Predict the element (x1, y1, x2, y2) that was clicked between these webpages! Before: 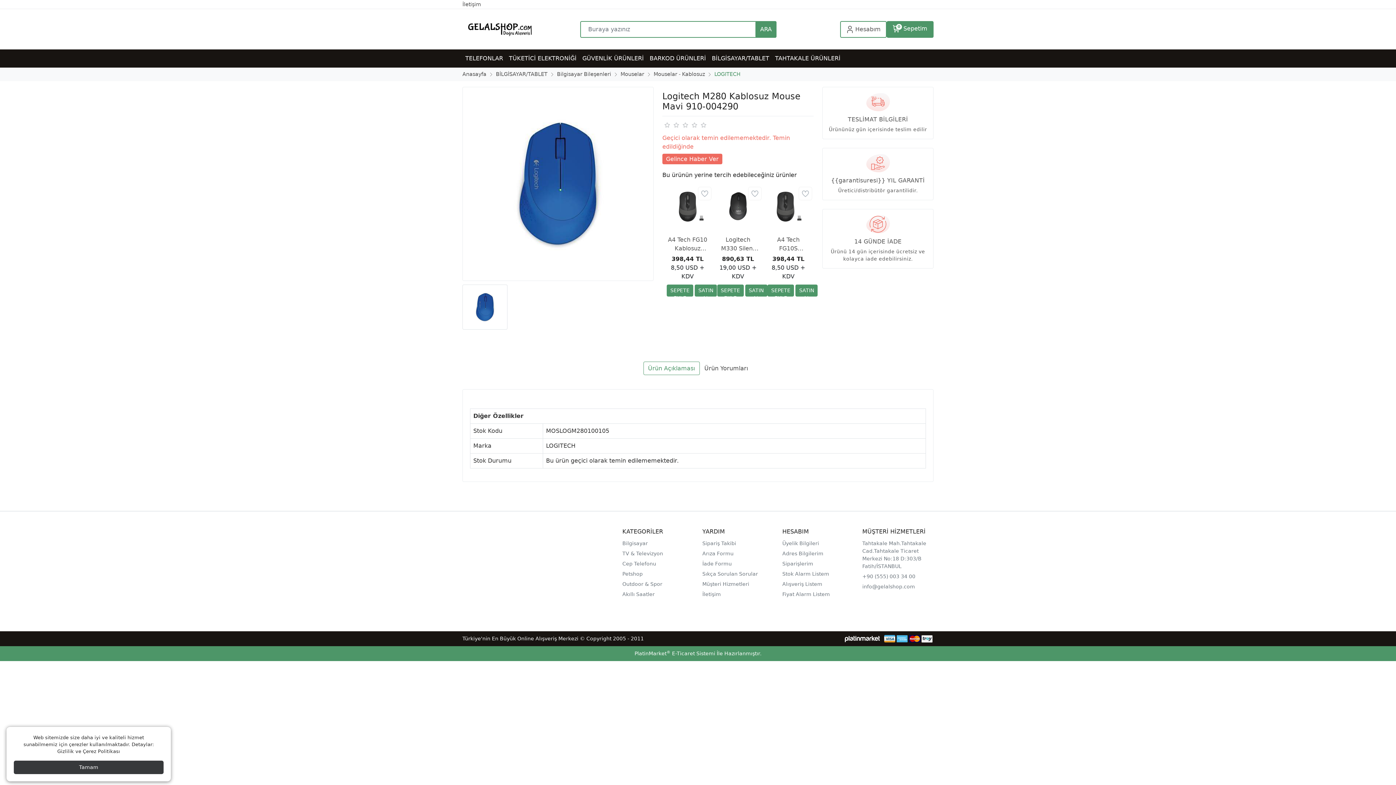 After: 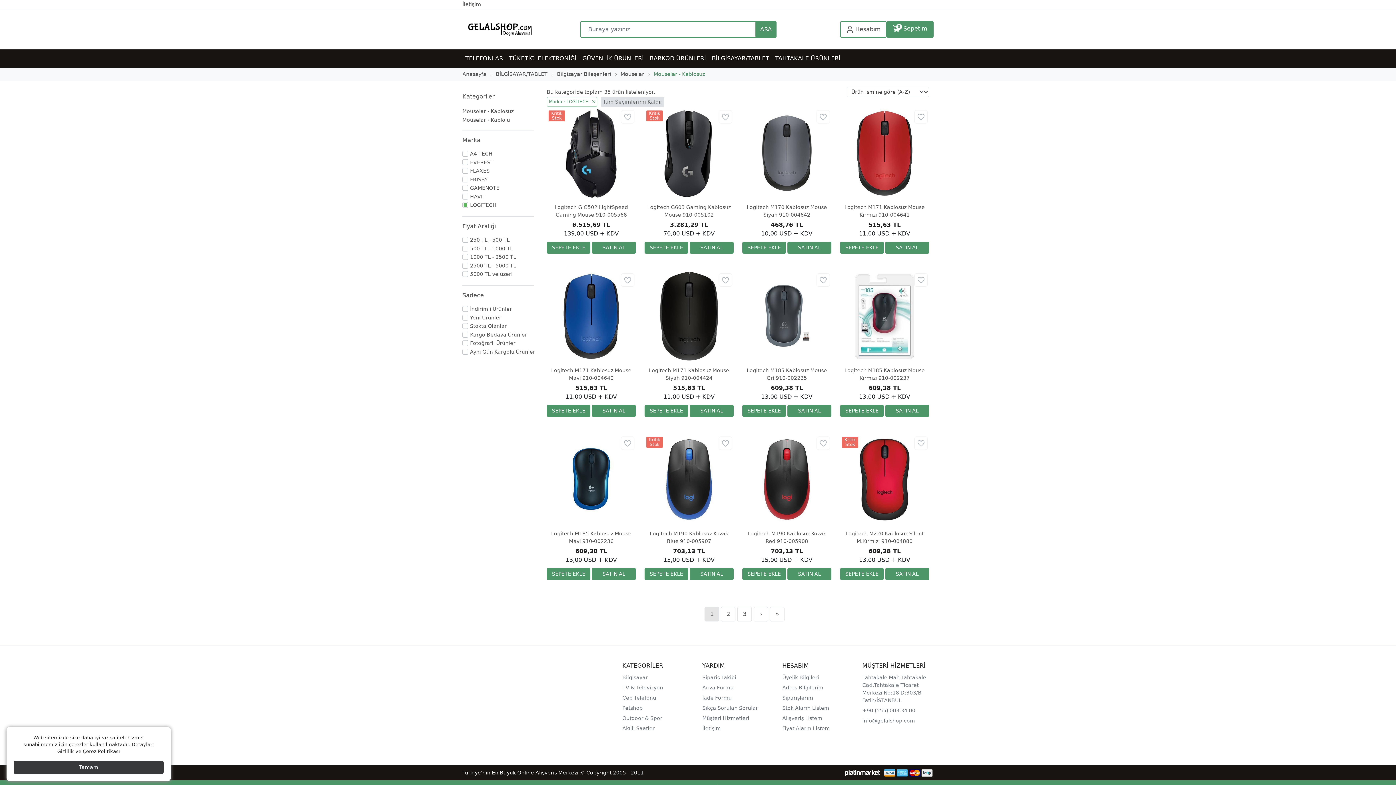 Action: bbox: (714, 67, 743, 81) label: LOGITECH